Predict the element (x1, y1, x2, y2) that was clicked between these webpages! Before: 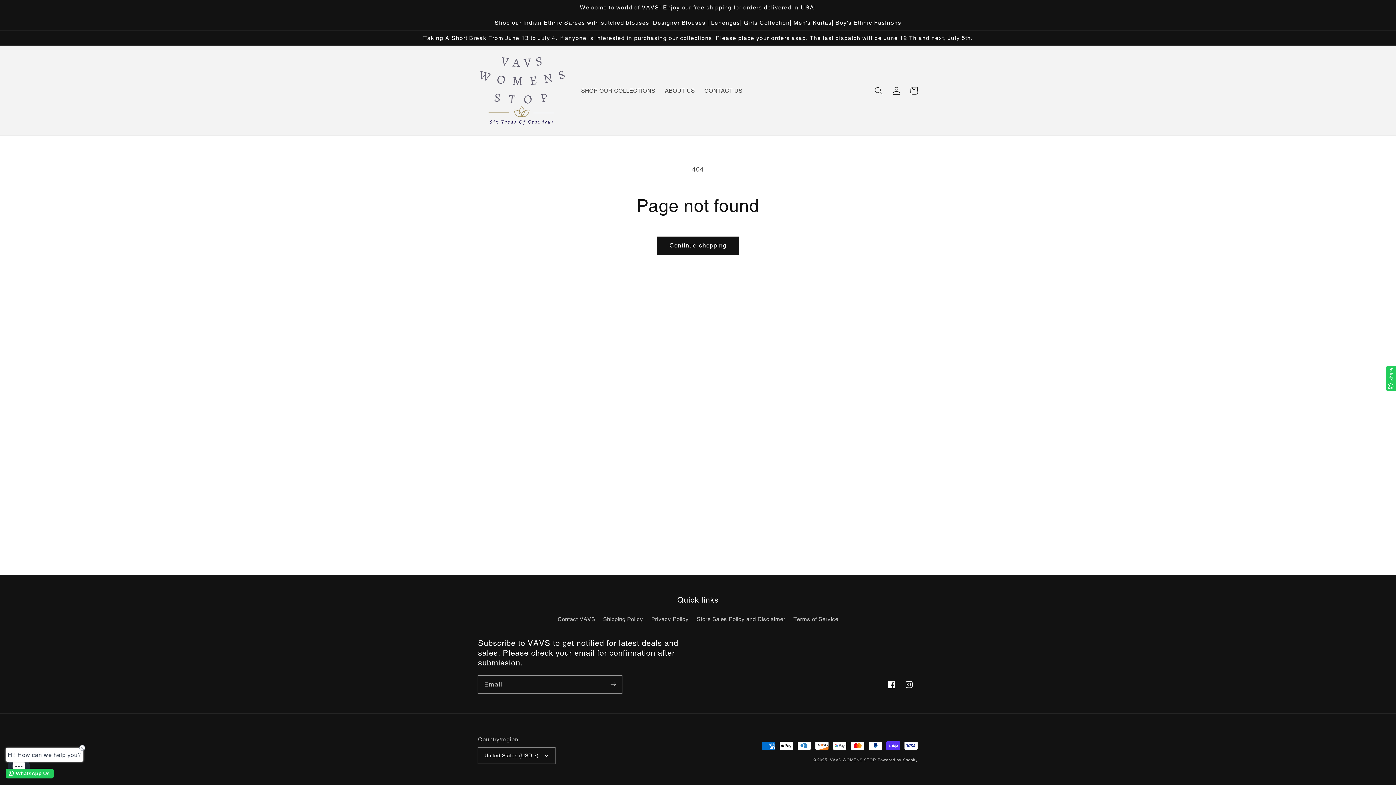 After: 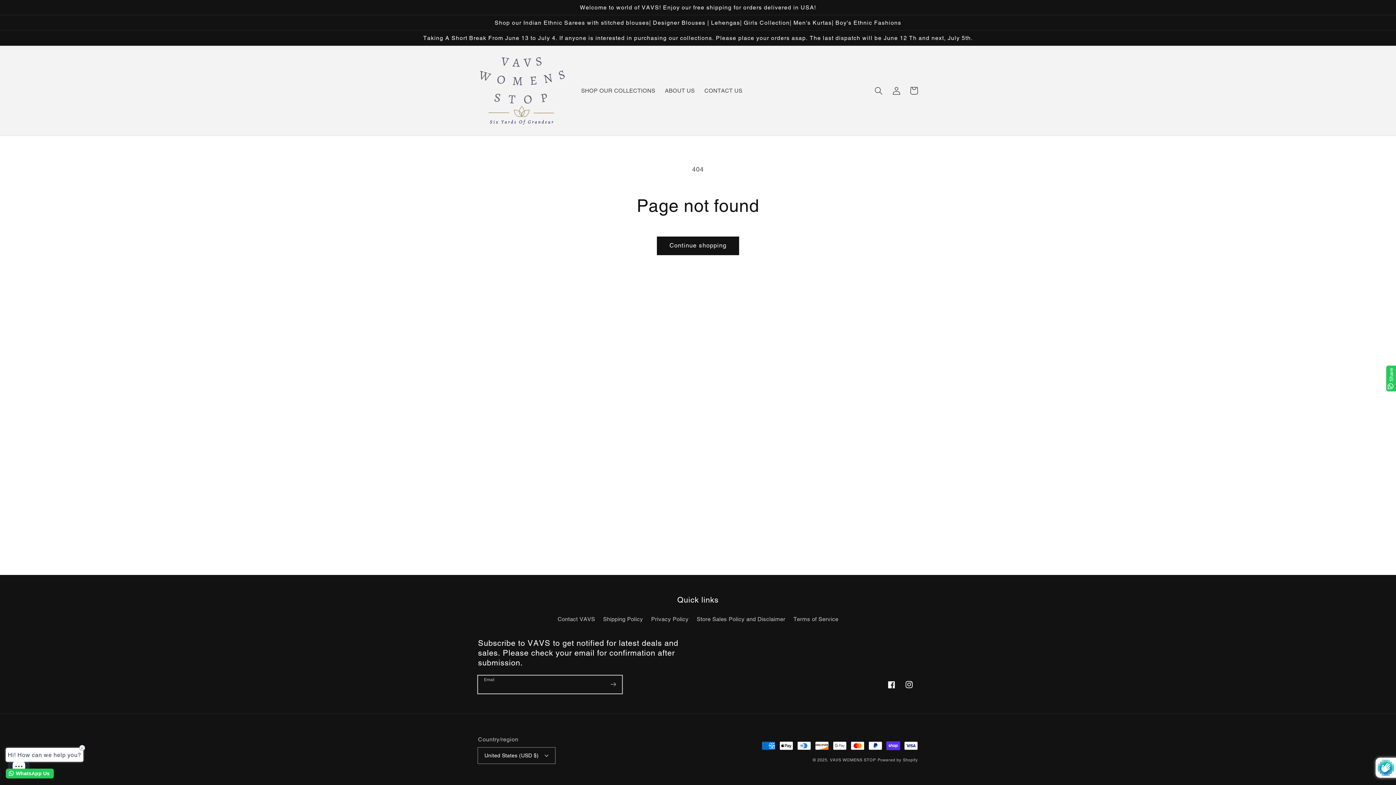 Action: bbox: (604, 675, 622, 693) label: Subscribe